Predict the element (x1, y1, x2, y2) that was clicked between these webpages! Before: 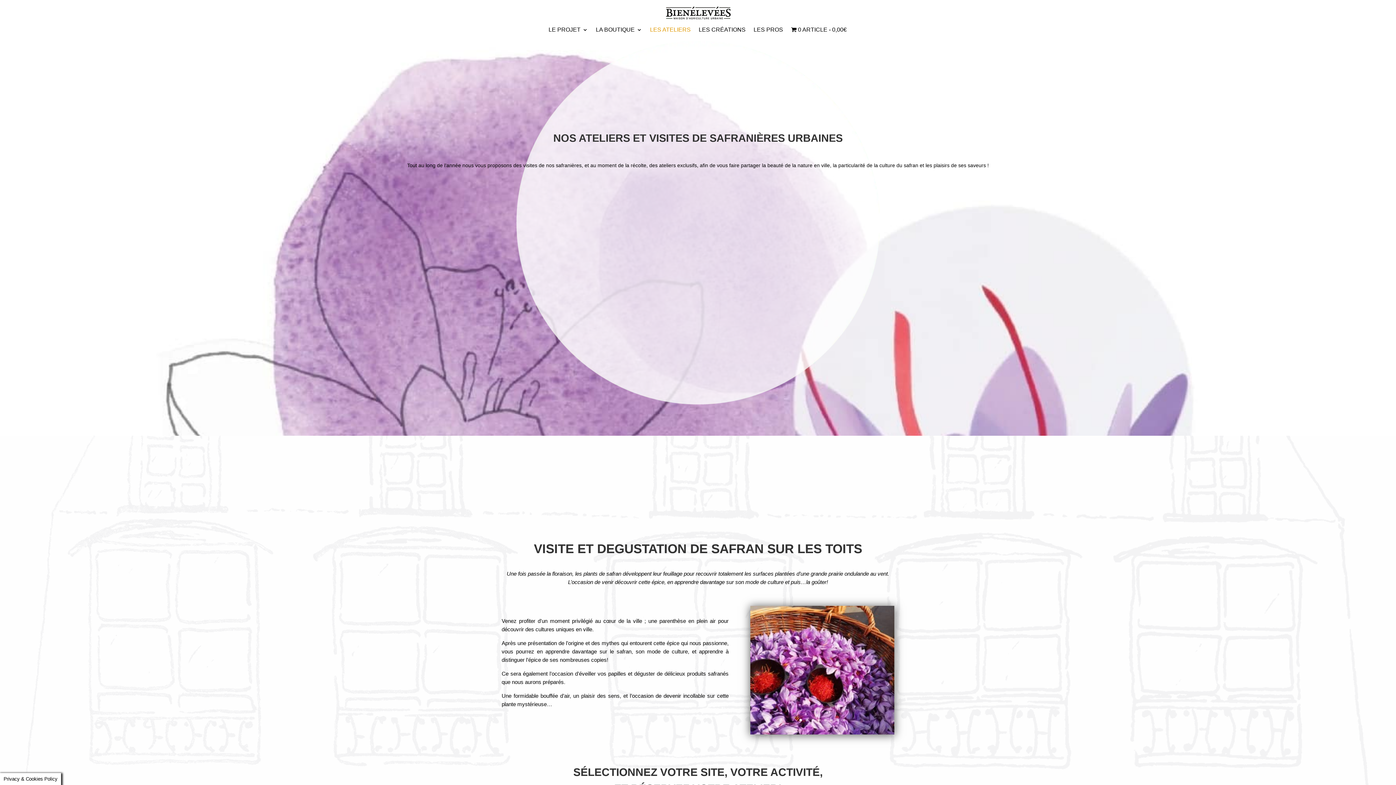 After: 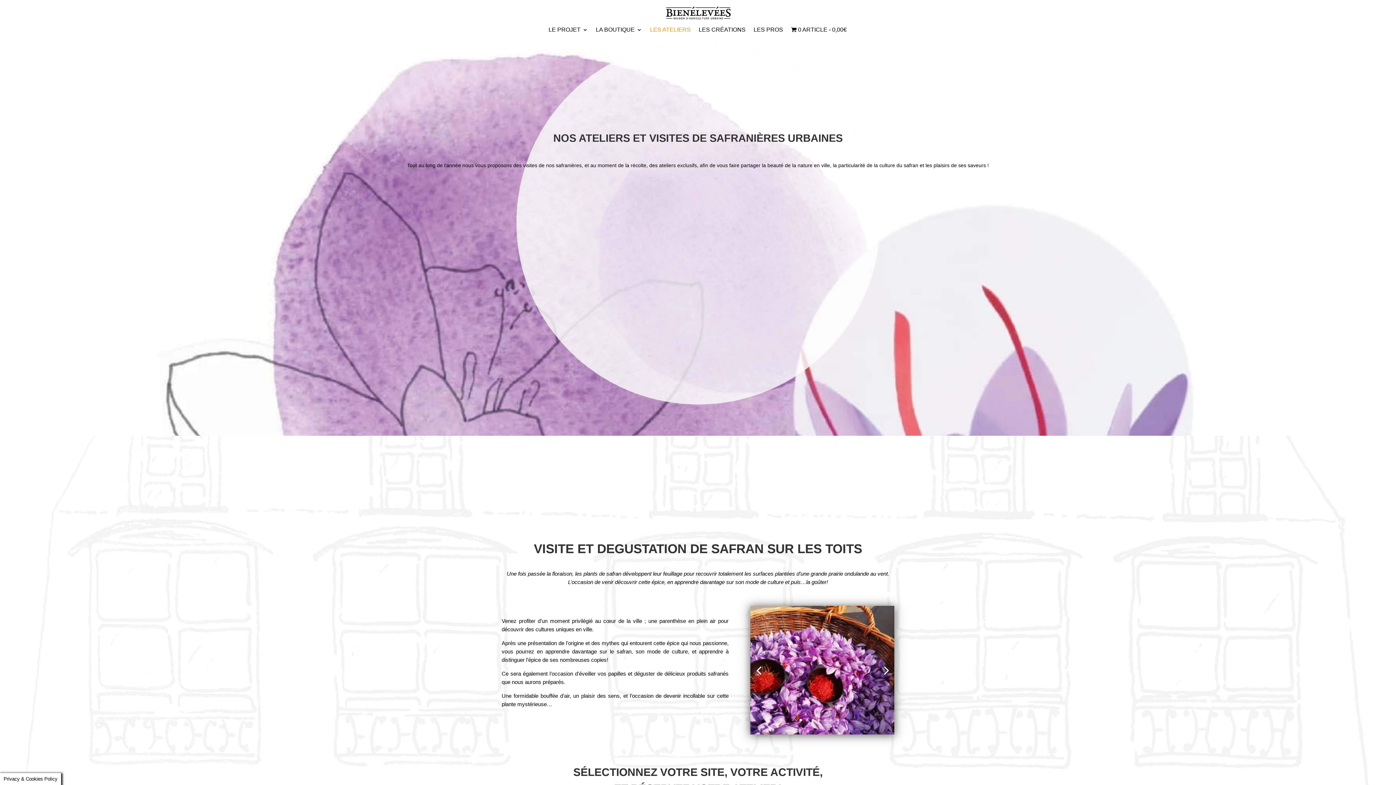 Action: label: 1 bbox: (688, 719, 691, 721)